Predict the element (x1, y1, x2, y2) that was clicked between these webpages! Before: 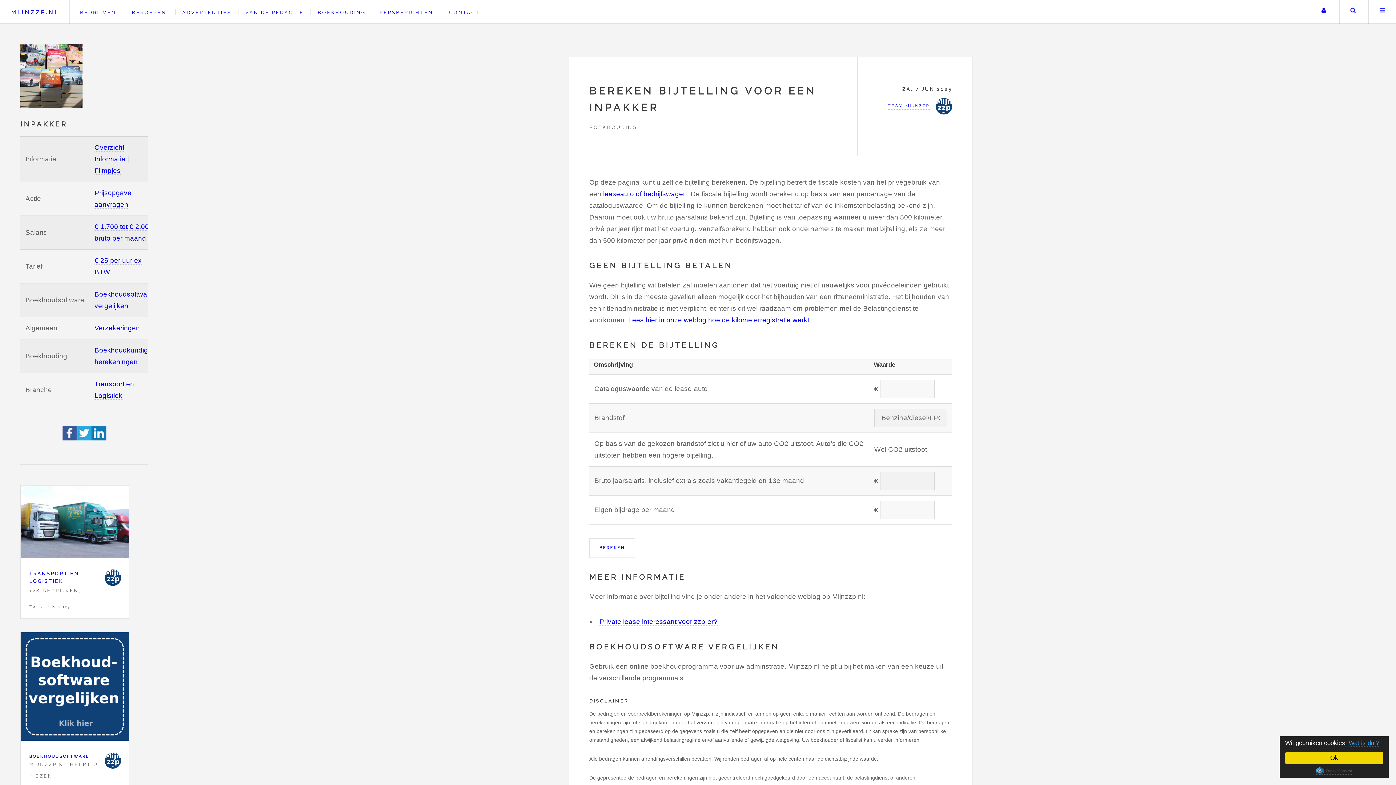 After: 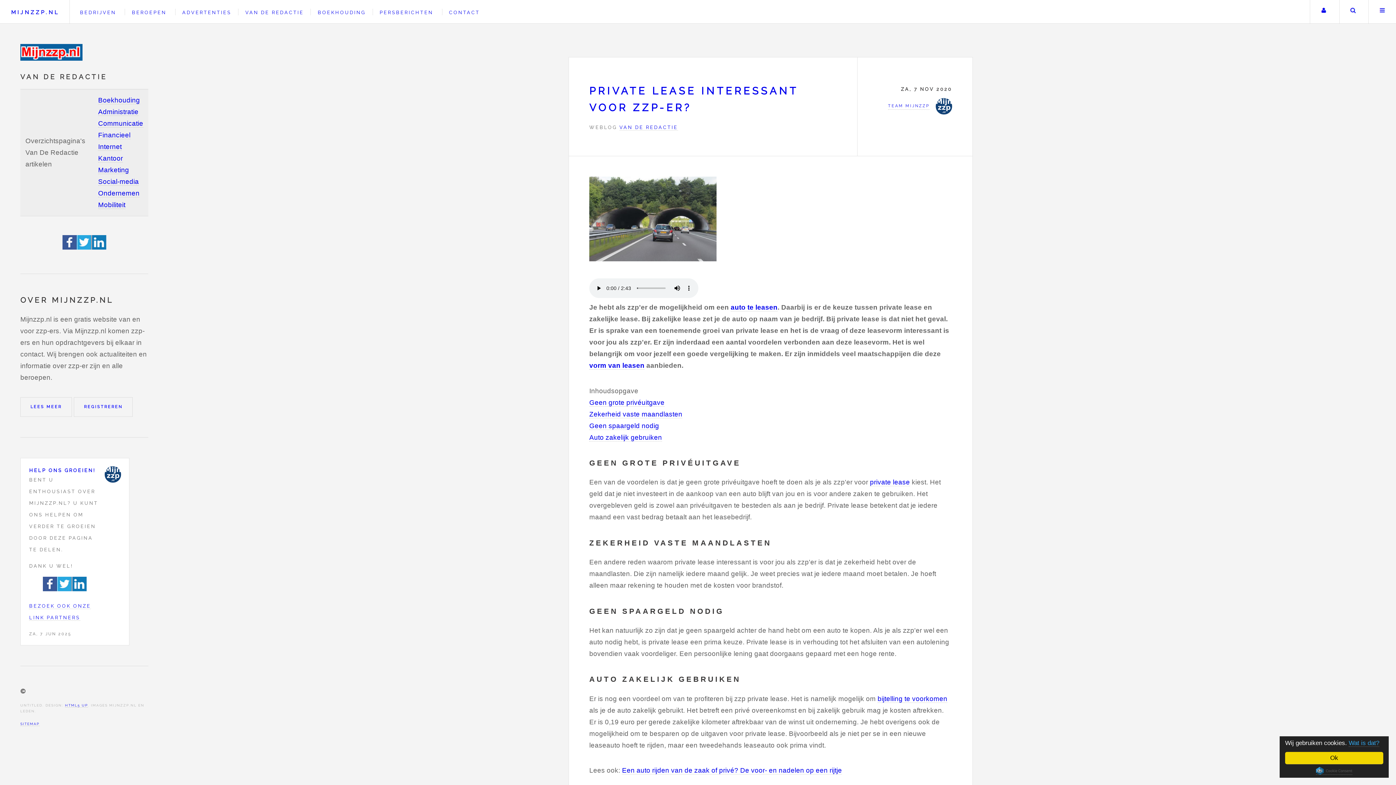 Action: bbox: (599, 618, 717, 626) label: Private lease interessant voor zzp-er?